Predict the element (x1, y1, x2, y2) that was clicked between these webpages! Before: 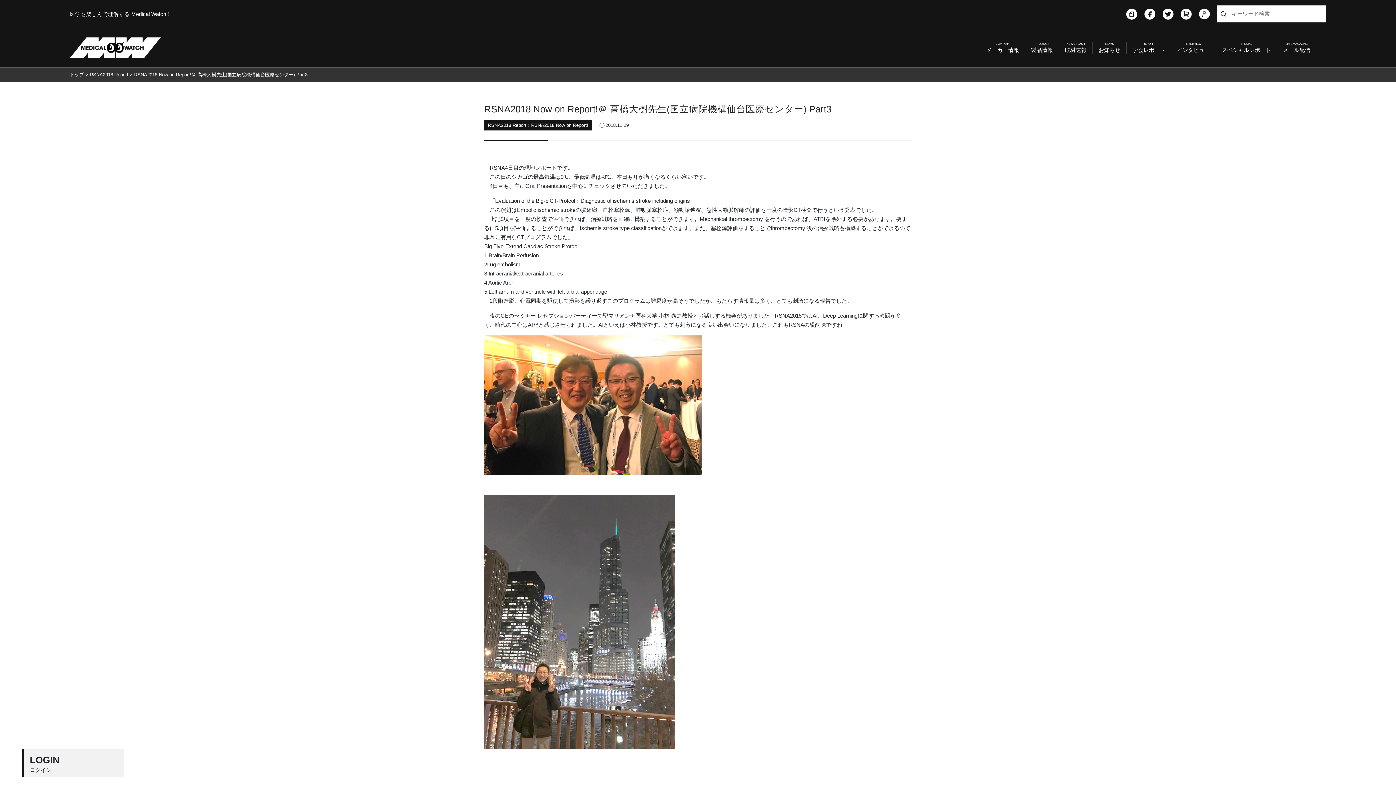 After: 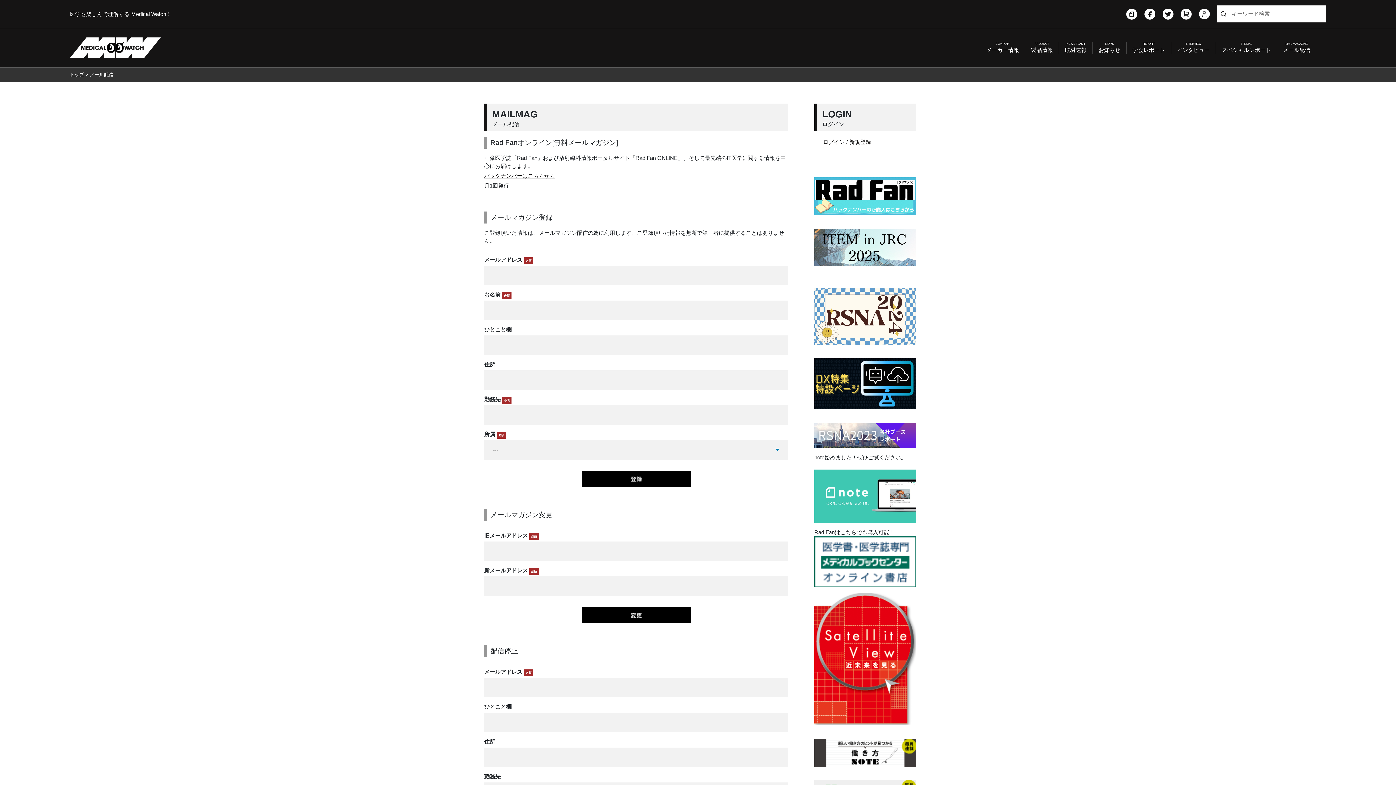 Action: bbox: (1283, 41, 1310, 54) label: MAIL MAGAZINE
メール配信